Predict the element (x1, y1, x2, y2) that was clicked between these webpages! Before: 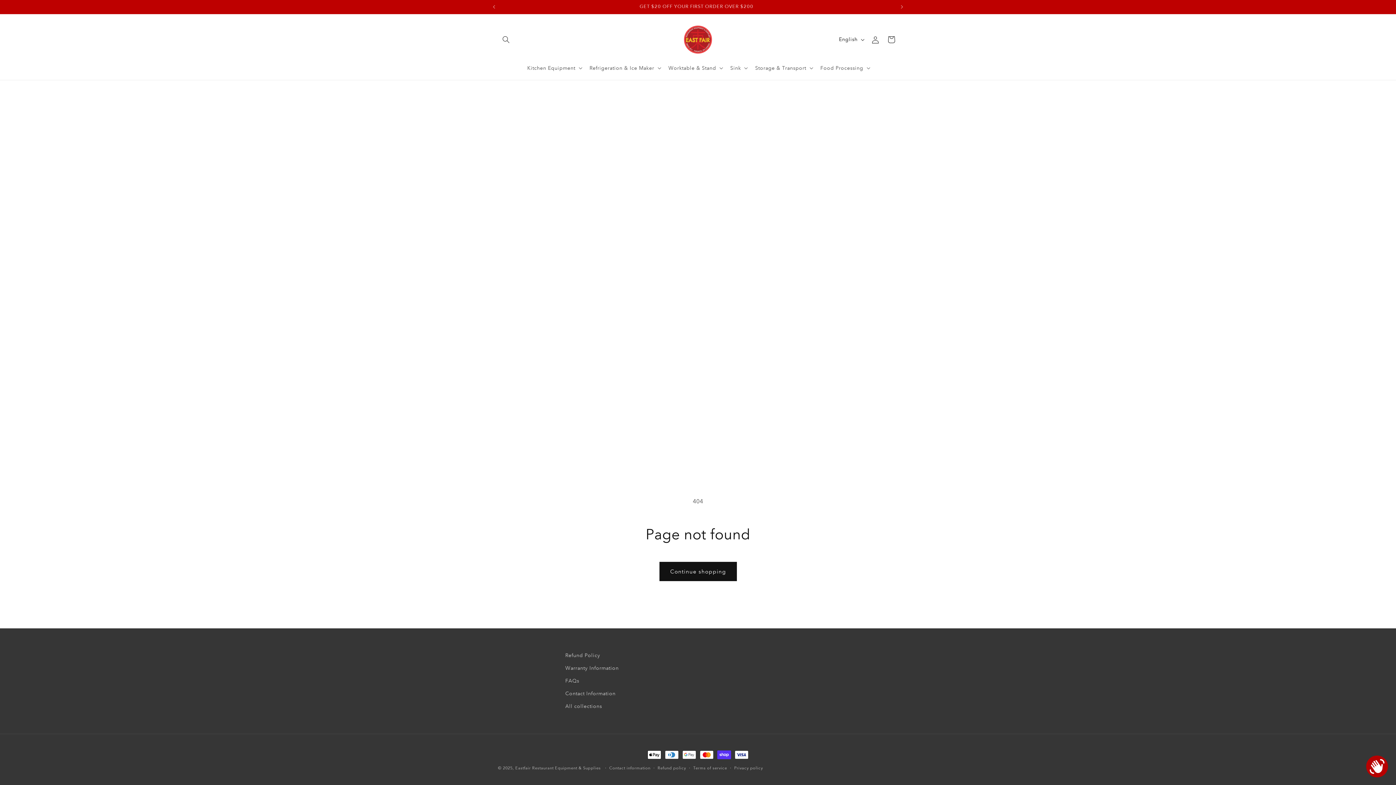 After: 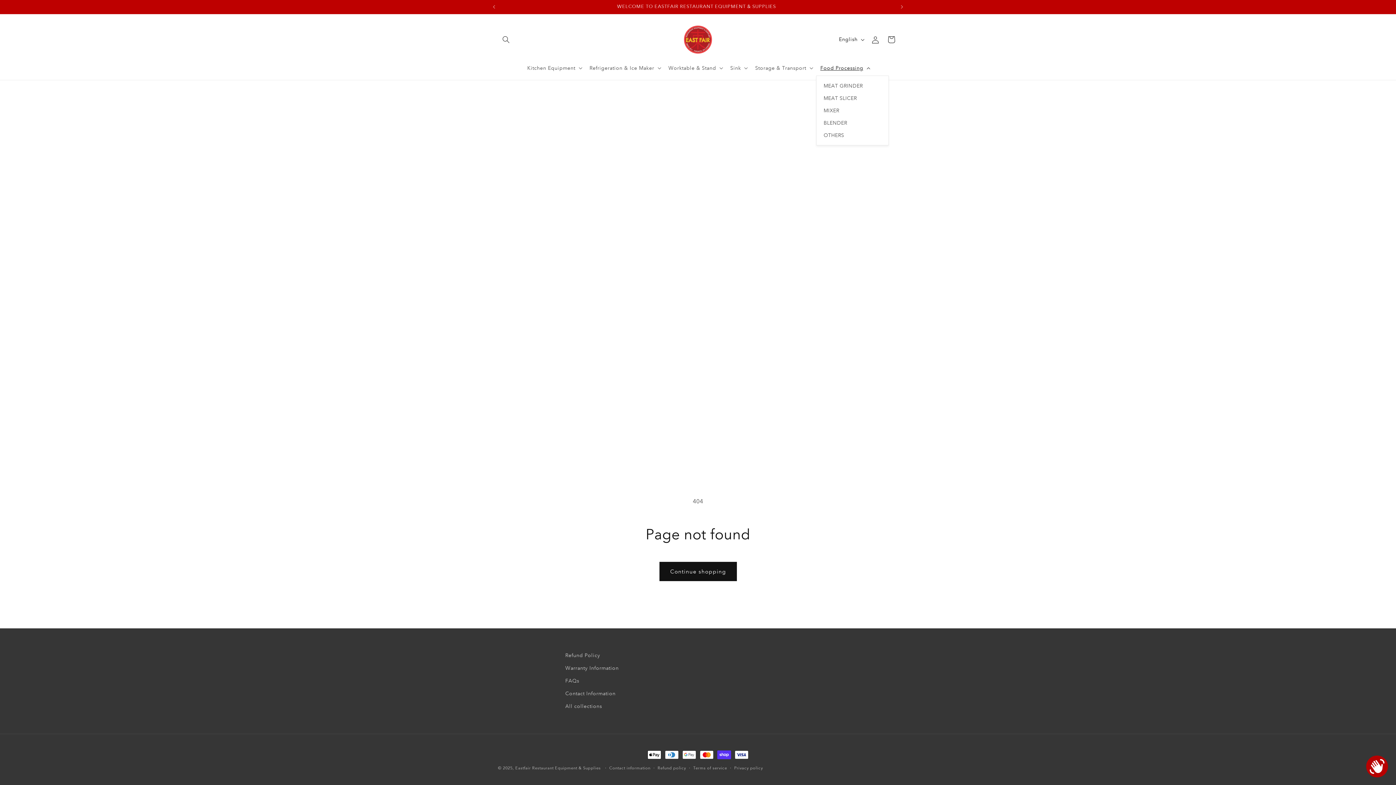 Action: label: Food Processing bbox: (816, 60, 873, 75)